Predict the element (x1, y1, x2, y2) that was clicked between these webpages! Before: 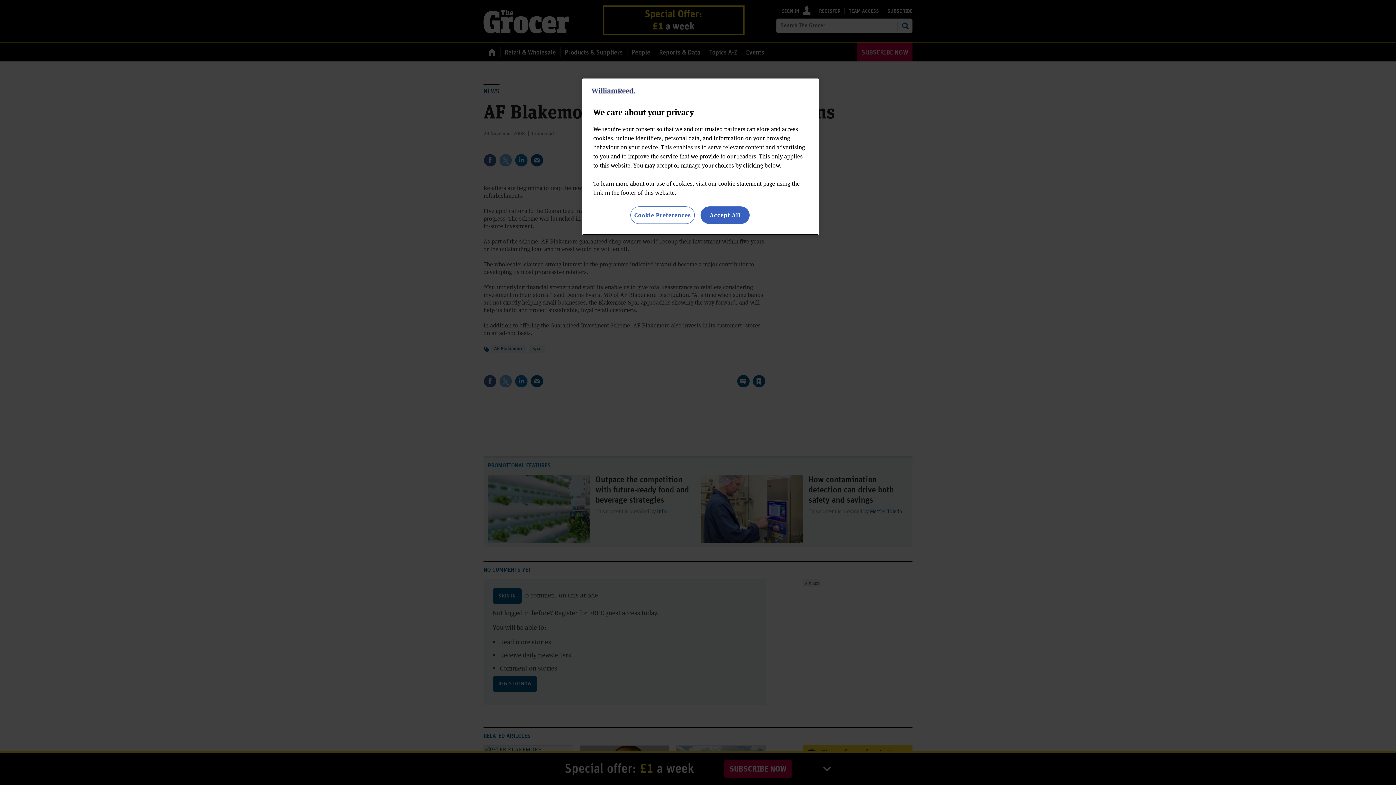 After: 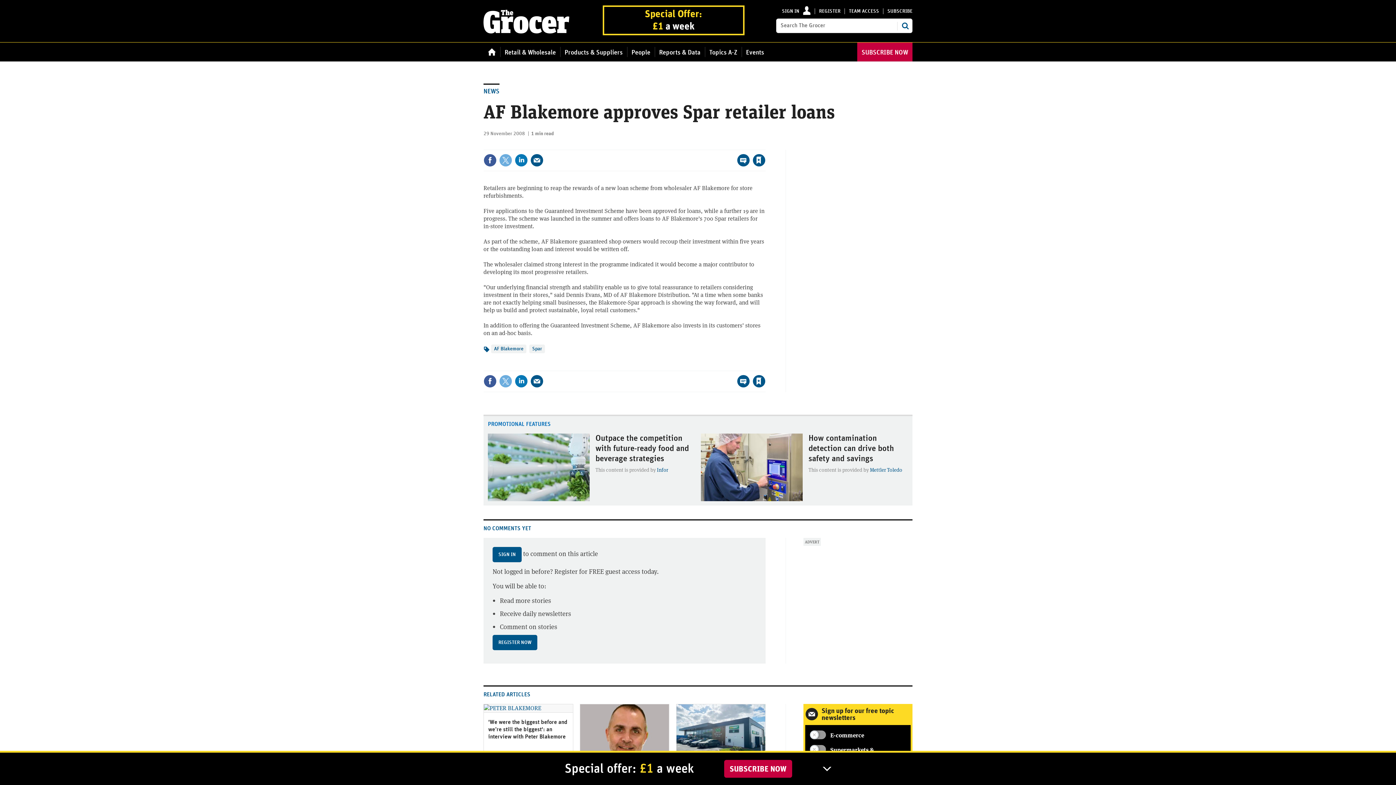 Action: bbox: (700, 206, 749, 224) label: Accept All